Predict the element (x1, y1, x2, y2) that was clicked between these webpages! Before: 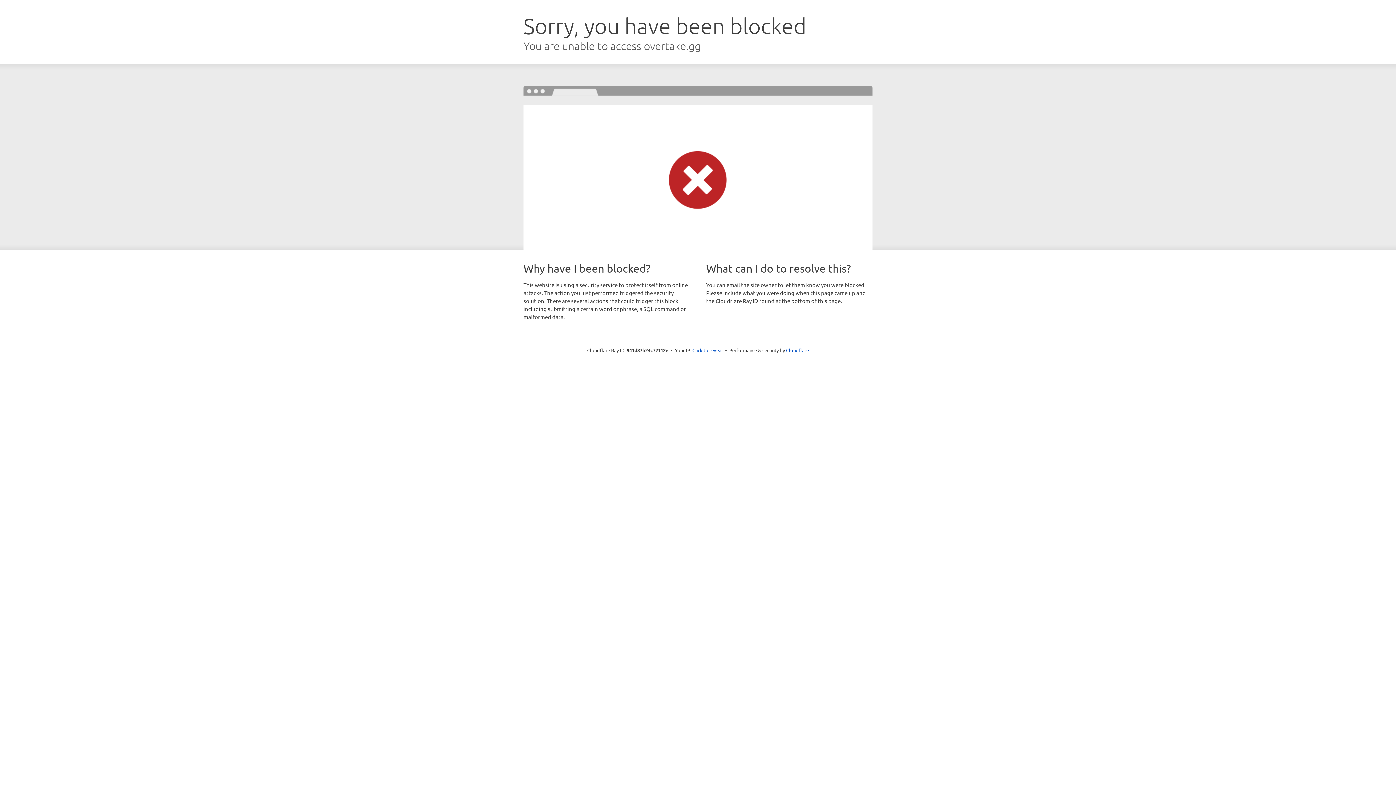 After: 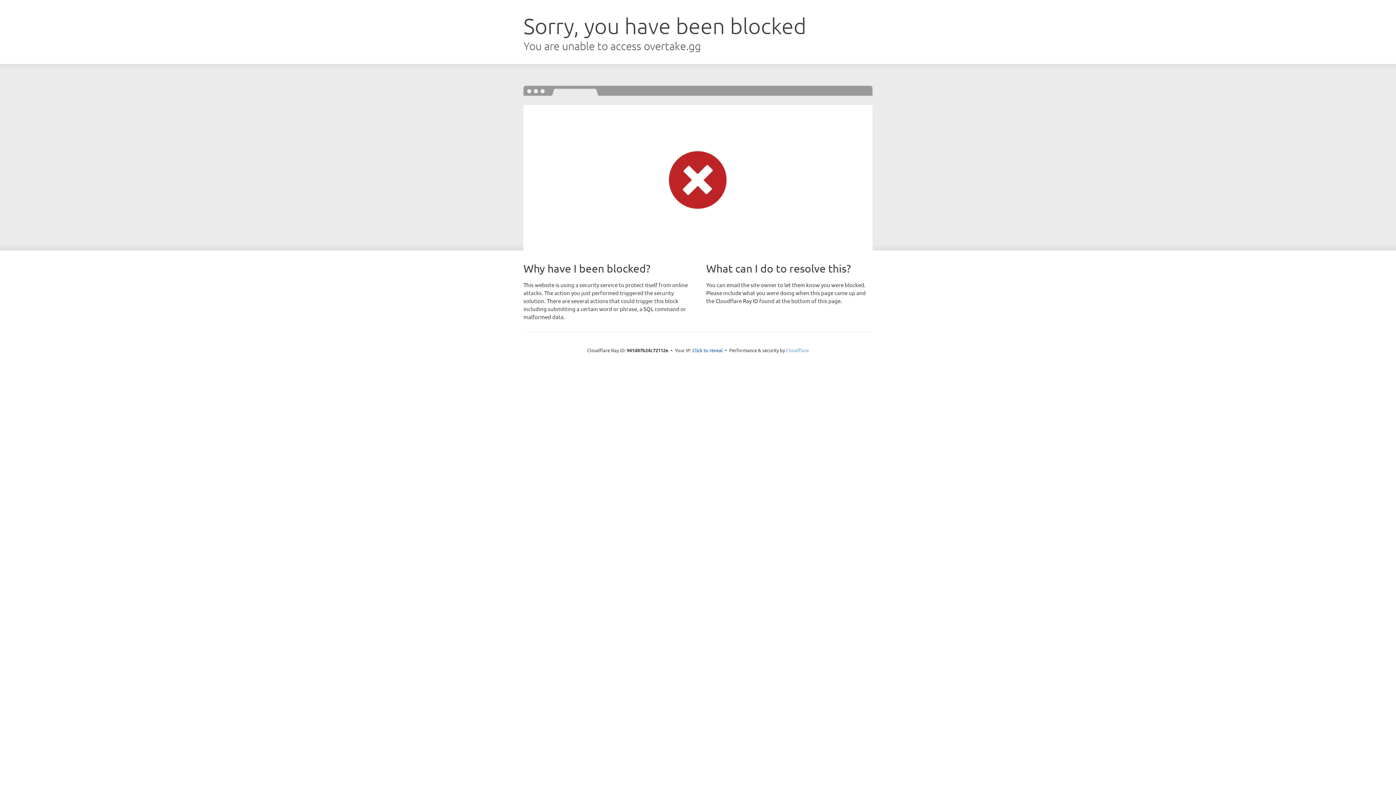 Action: bbox: (786, 347, 809, 353) label: Cloudflare